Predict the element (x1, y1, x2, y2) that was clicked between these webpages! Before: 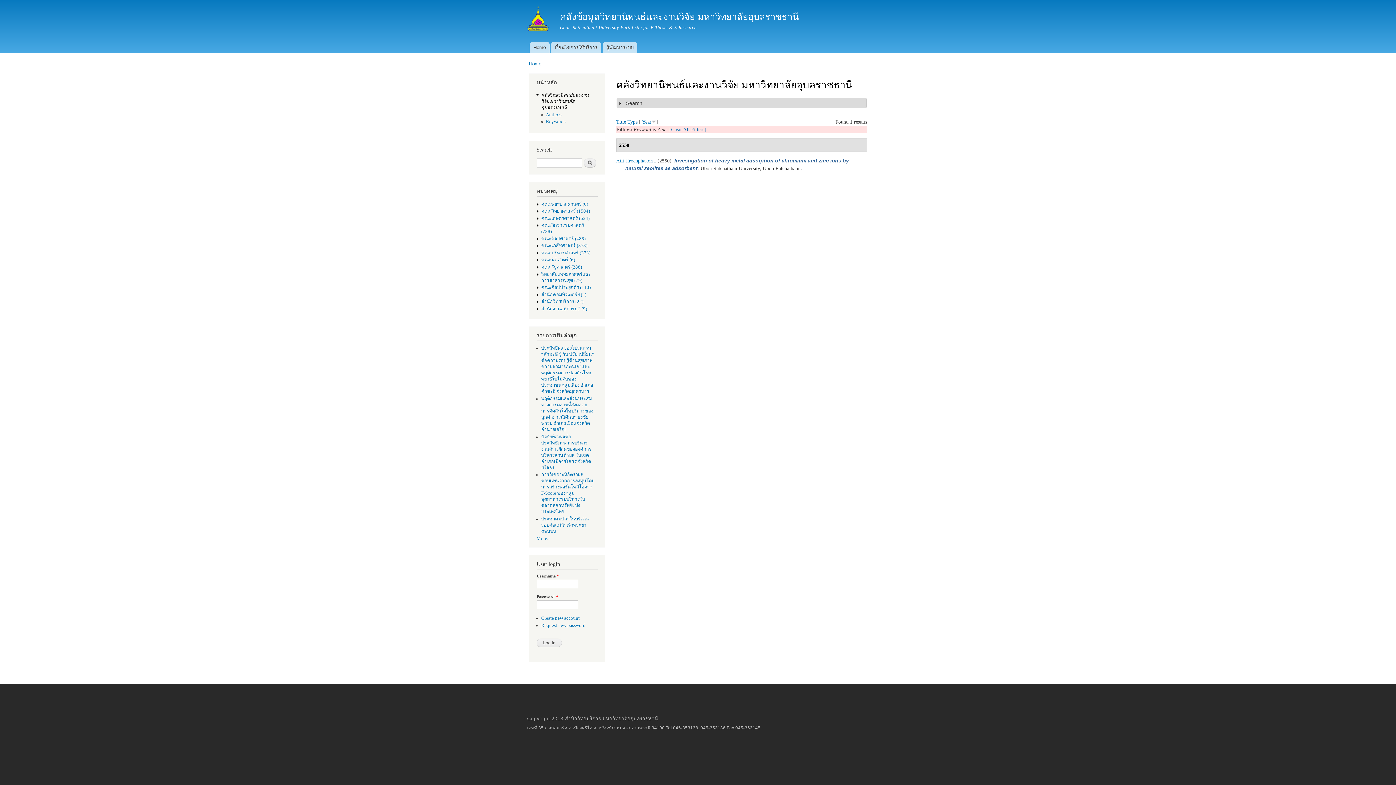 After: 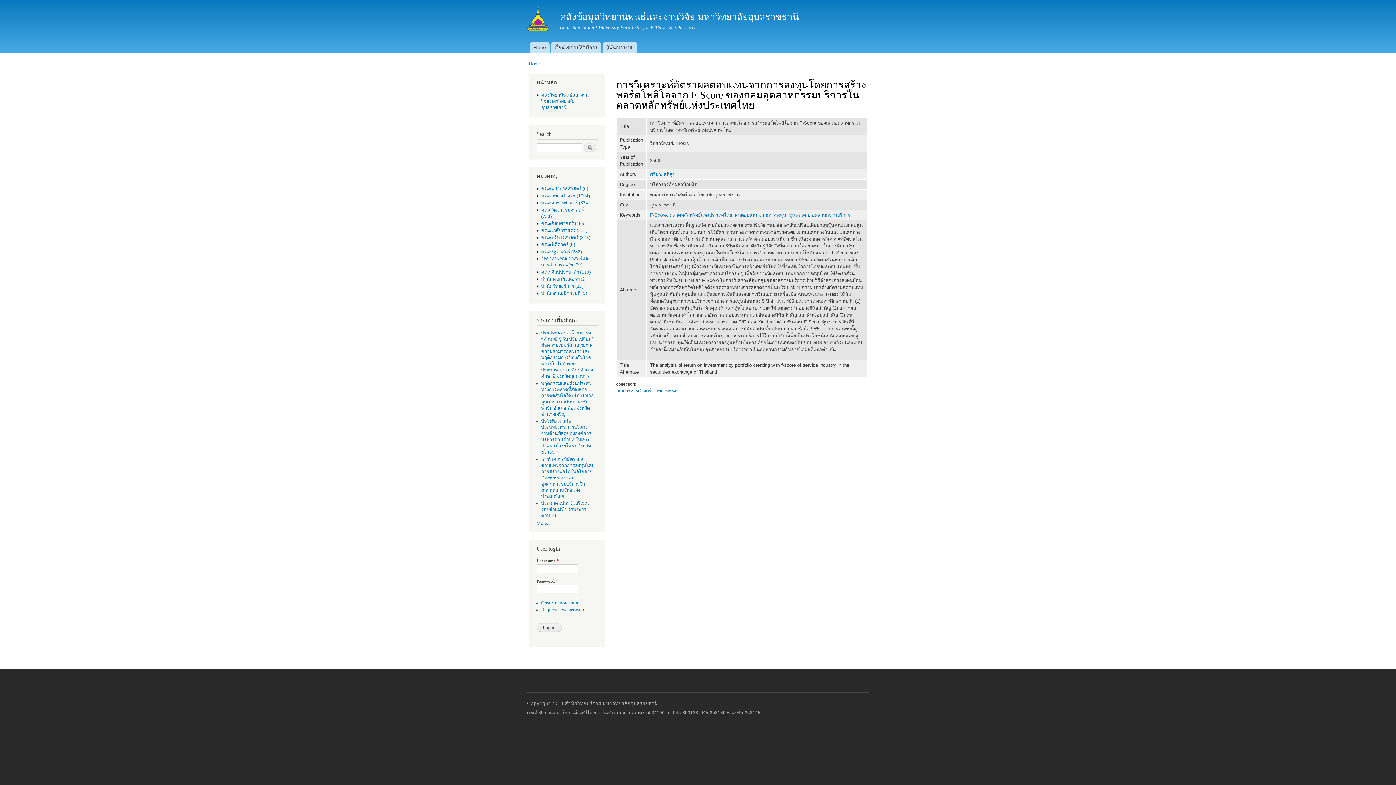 Action: label: การวิเคราะห์อัตราผลตอบแทนจากการลงทุนโดยการสร้างพอร์ตโพลิโอจาก F-Score ของกลุ่มอุตสาหกรรมบริการในตลาดหลักทรัพย์แห่งประเทศไทย bbox: (541, 472, 594, 514)